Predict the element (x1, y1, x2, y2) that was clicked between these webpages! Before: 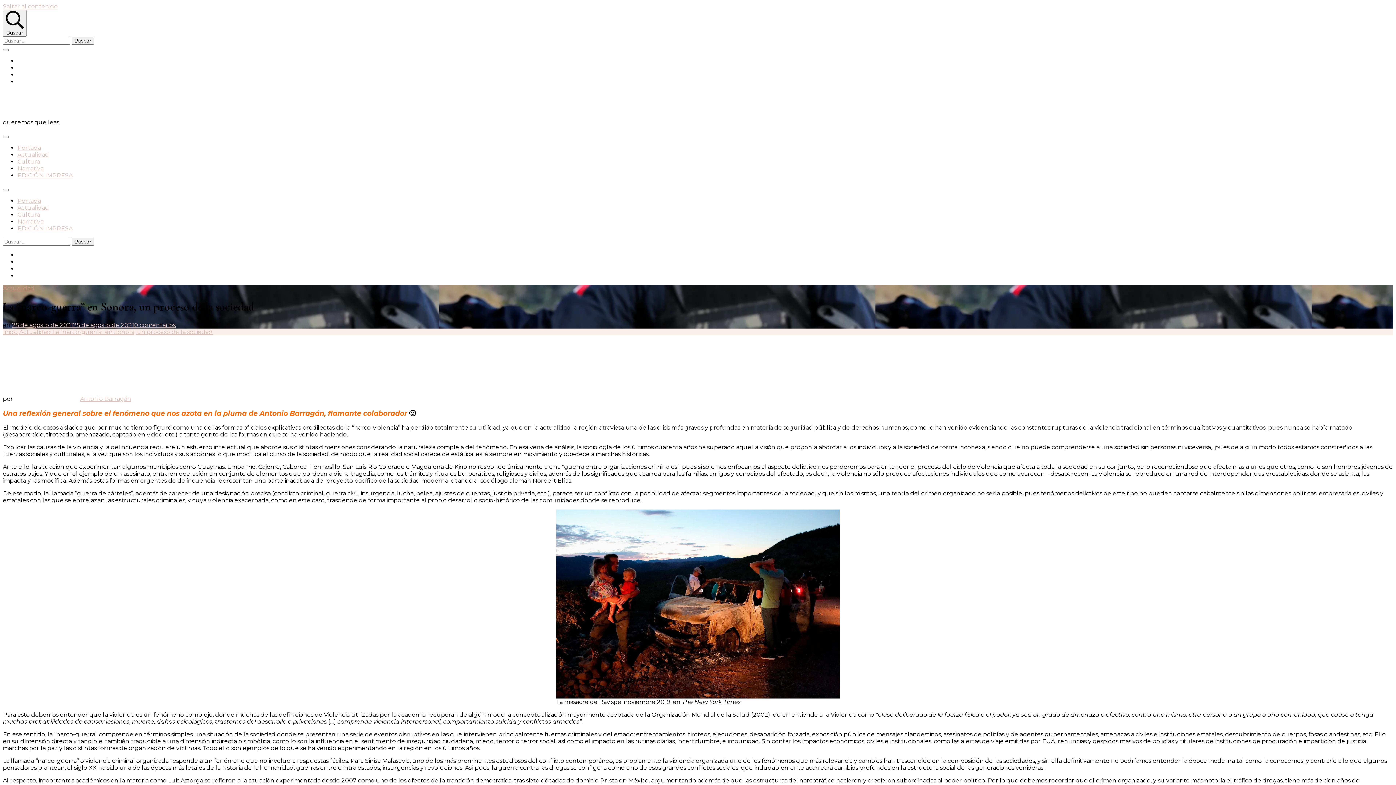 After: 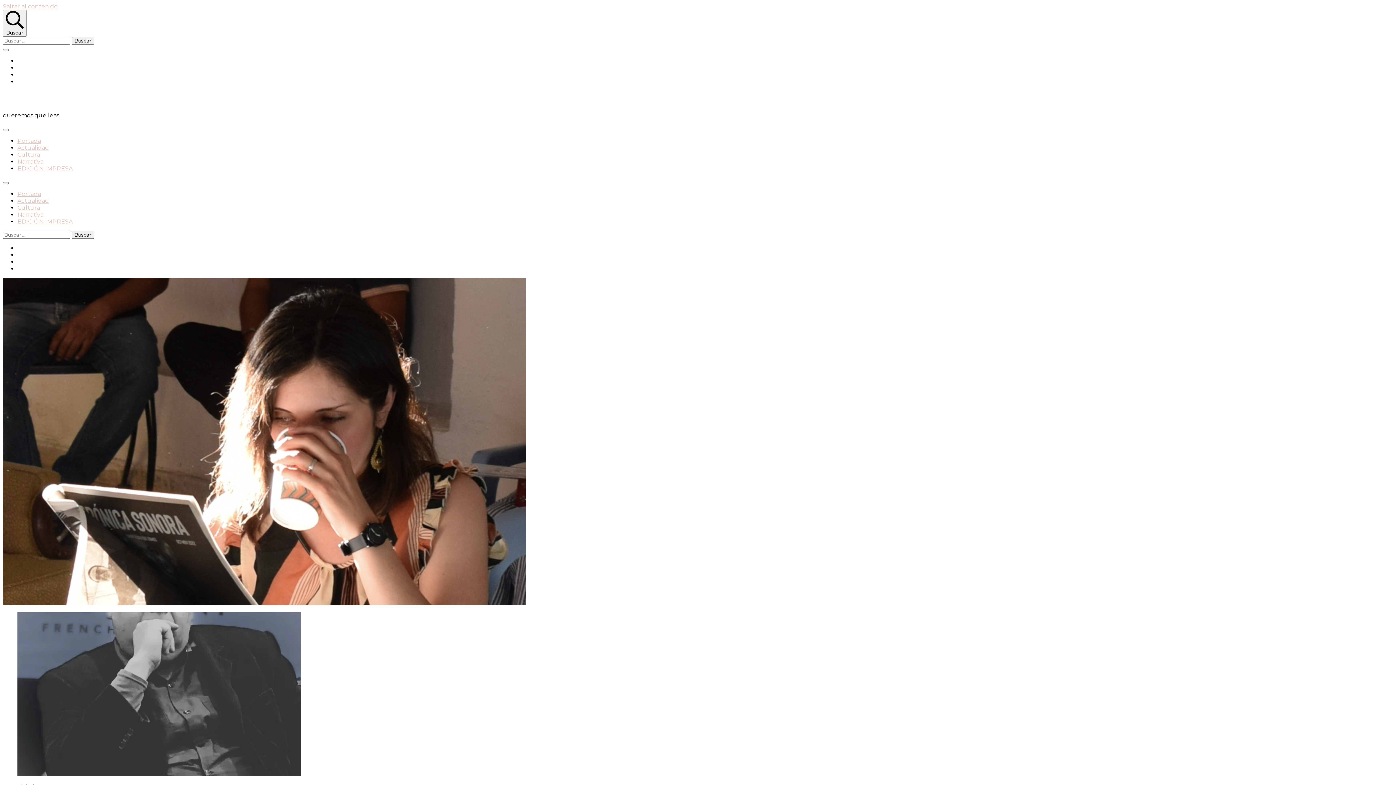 Action: label: Inicio bbox: (2, 328, 17, 335)